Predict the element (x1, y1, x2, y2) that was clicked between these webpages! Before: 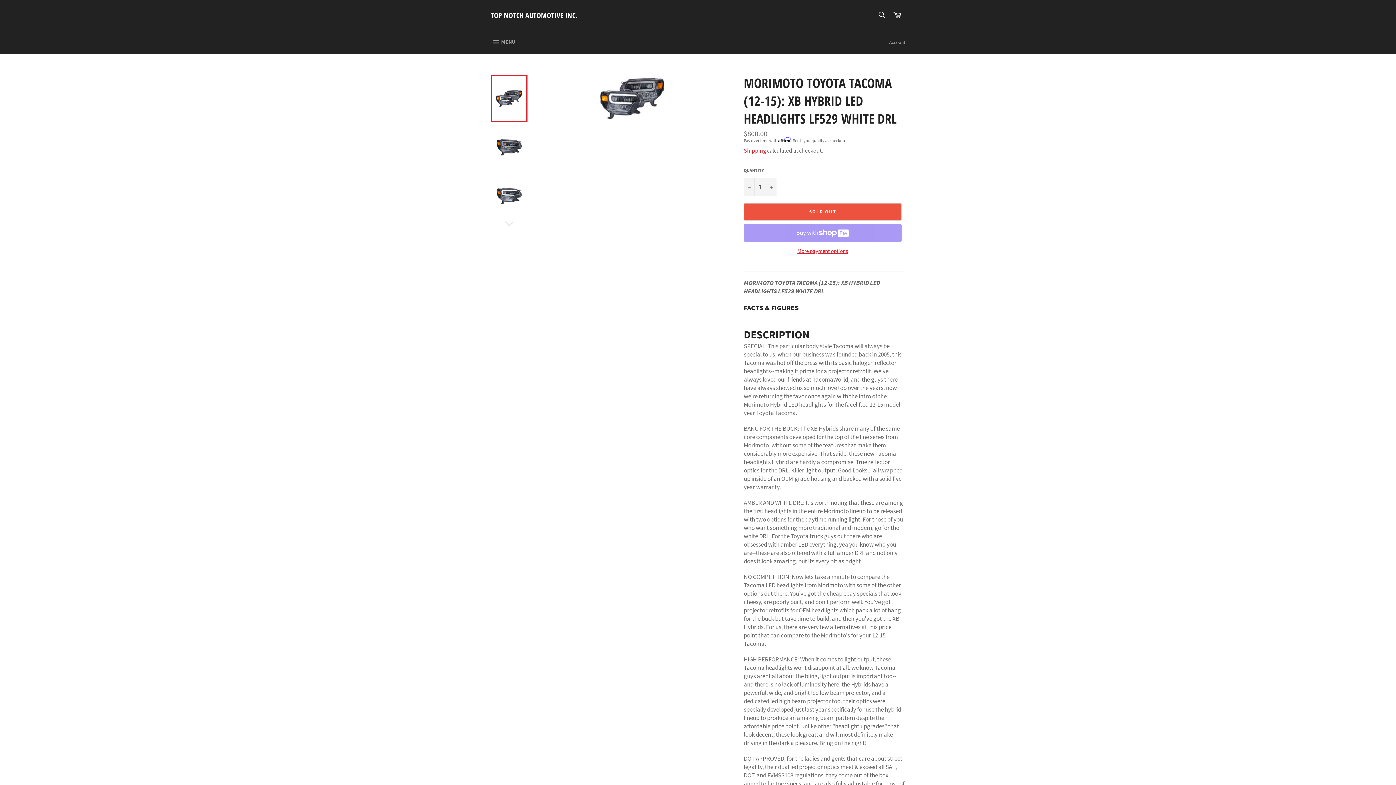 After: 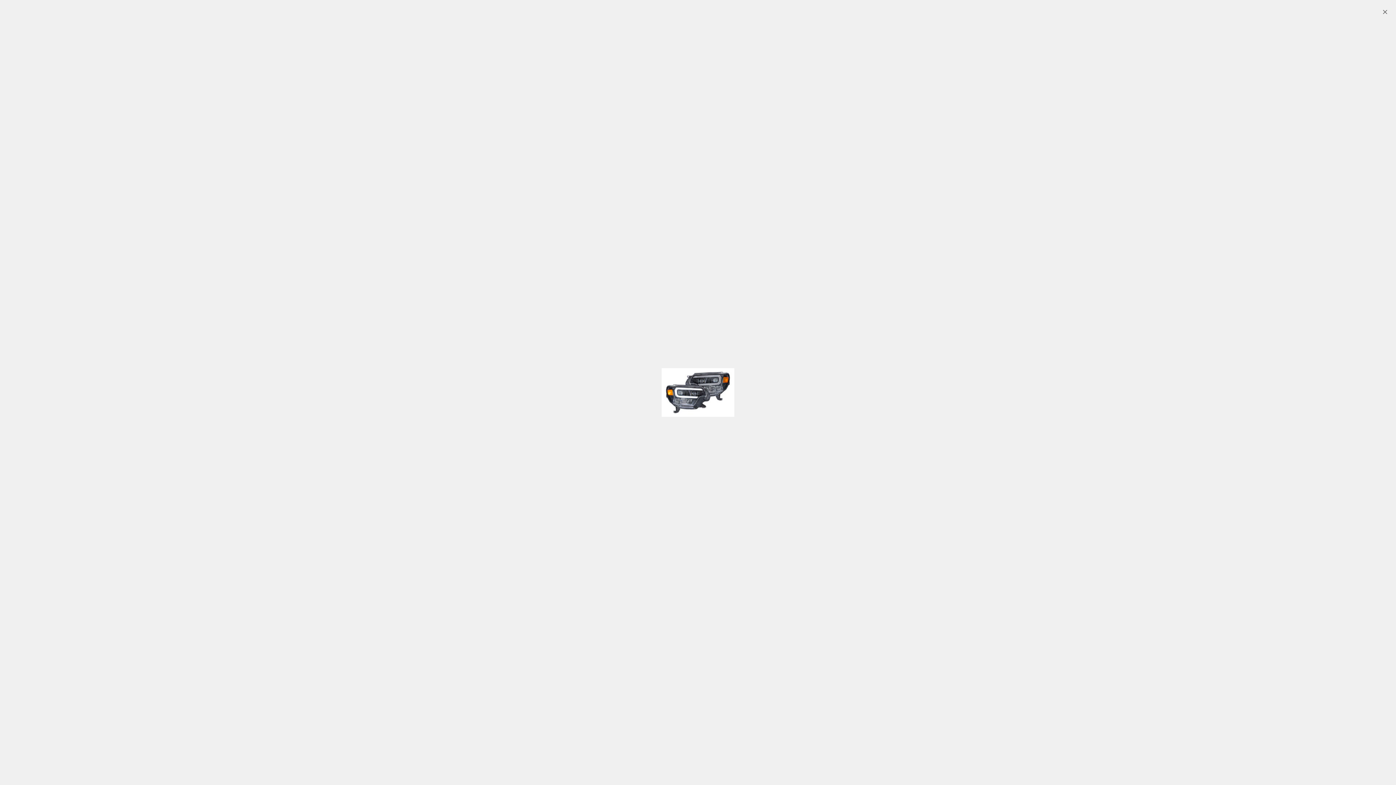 Action: bbox: (595, 74, 668, 122)